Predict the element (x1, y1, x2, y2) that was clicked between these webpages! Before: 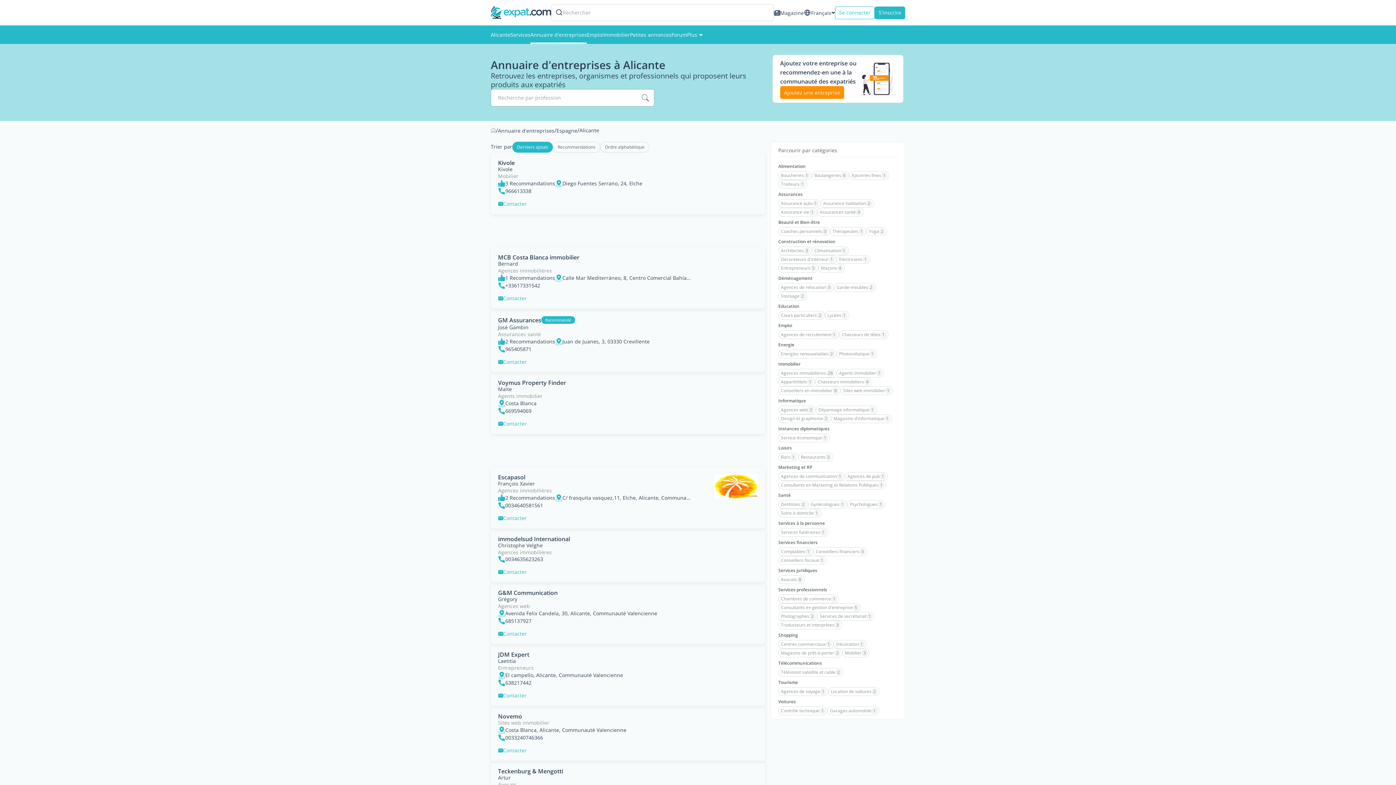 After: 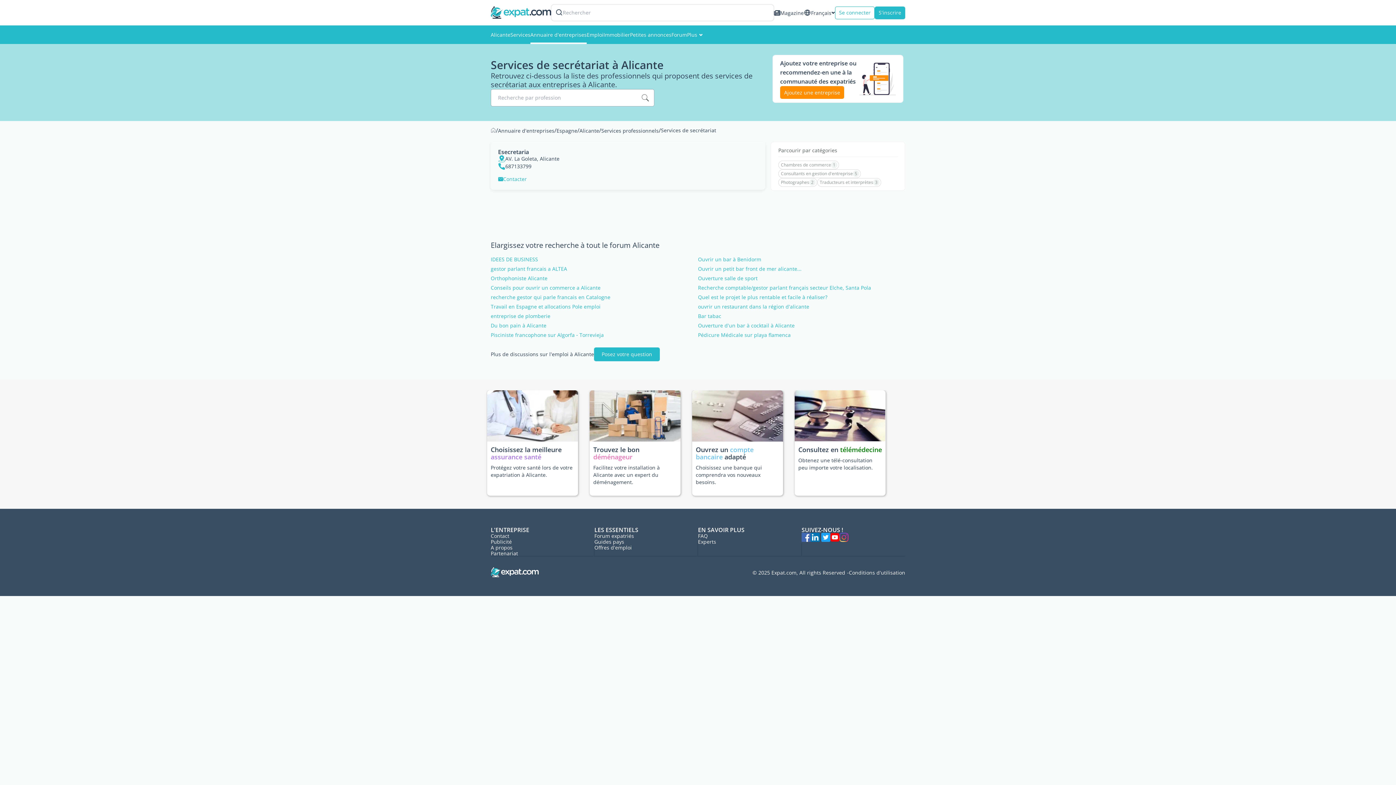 Action: label: Services de secrétariat
1 bbox: (817, 612, 874, 621)